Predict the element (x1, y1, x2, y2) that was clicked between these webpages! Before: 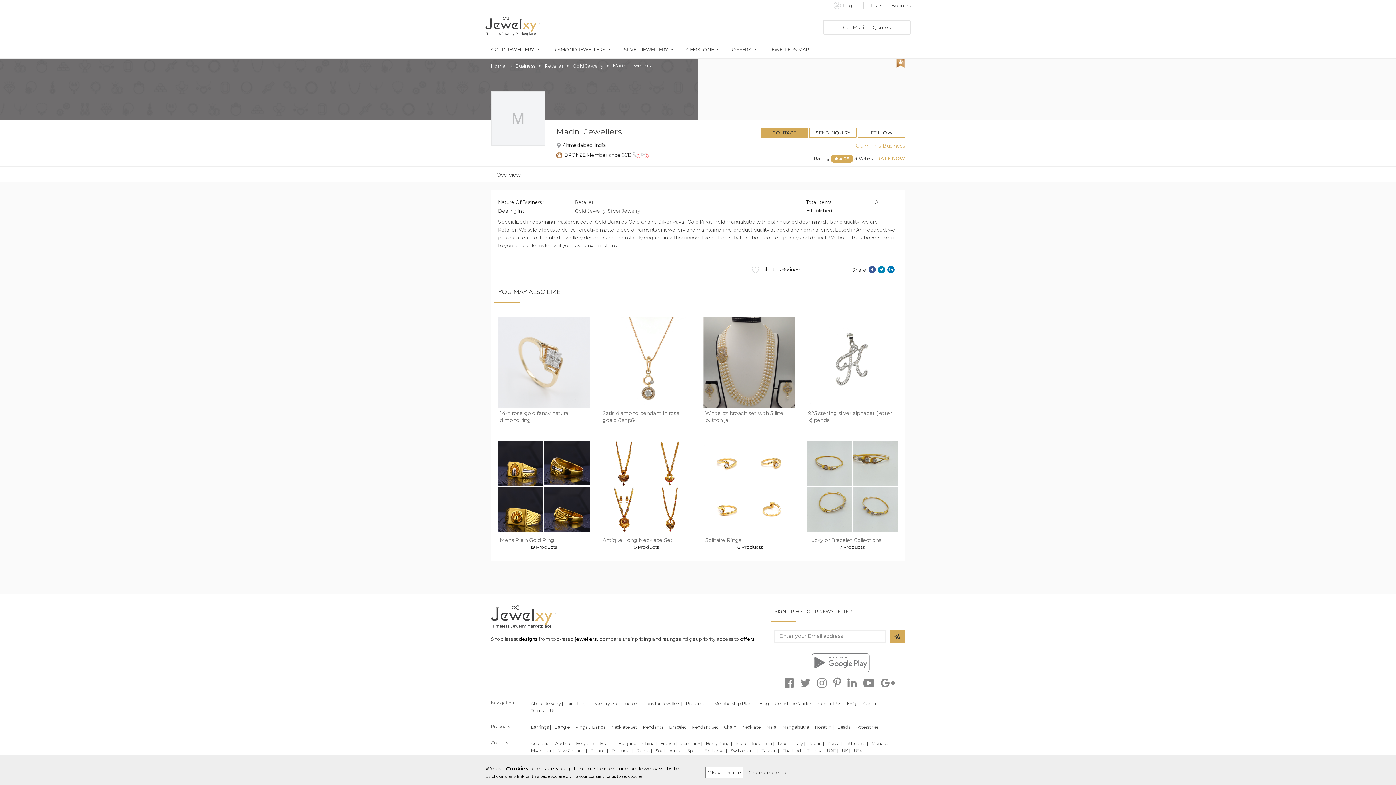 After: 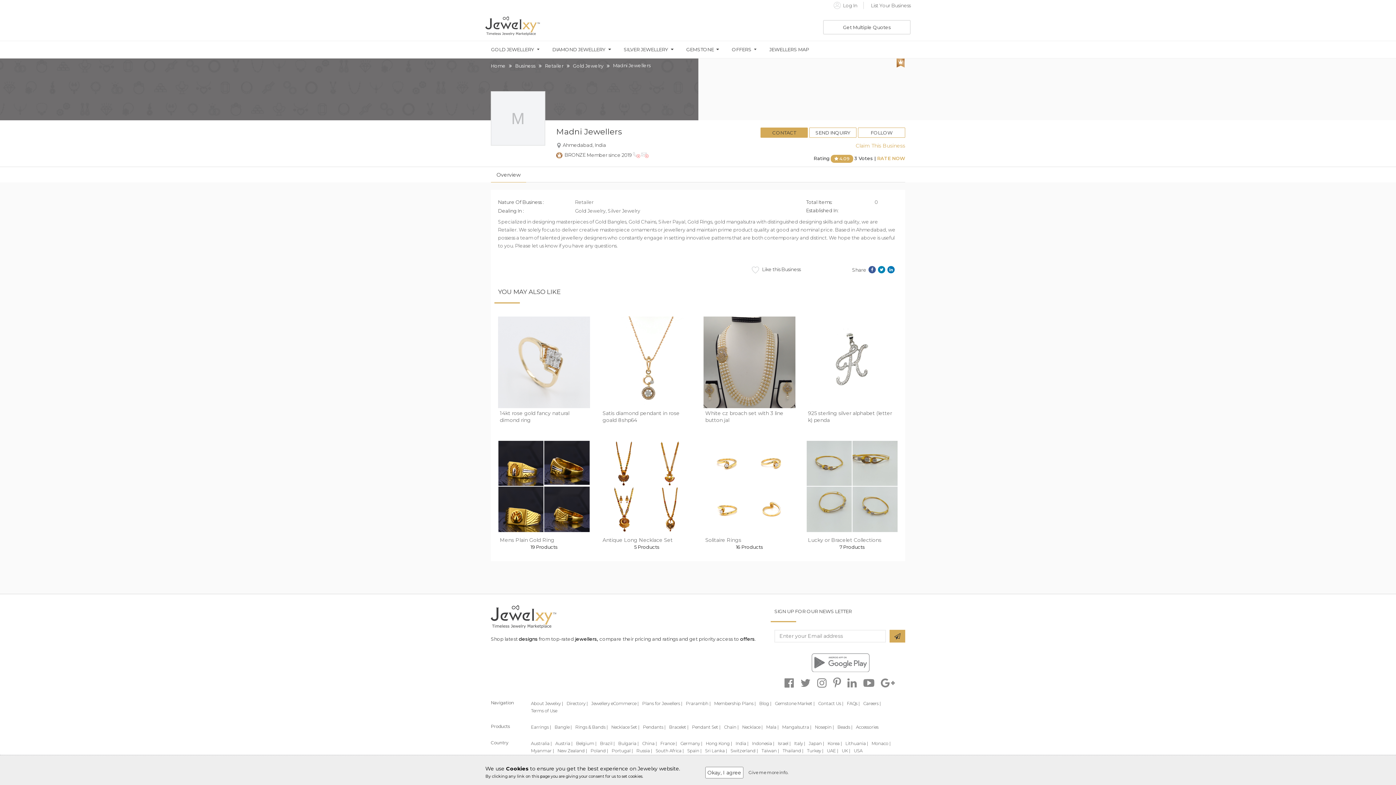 Action: bbox: (655, 748, 683, 753) label: South Africa |